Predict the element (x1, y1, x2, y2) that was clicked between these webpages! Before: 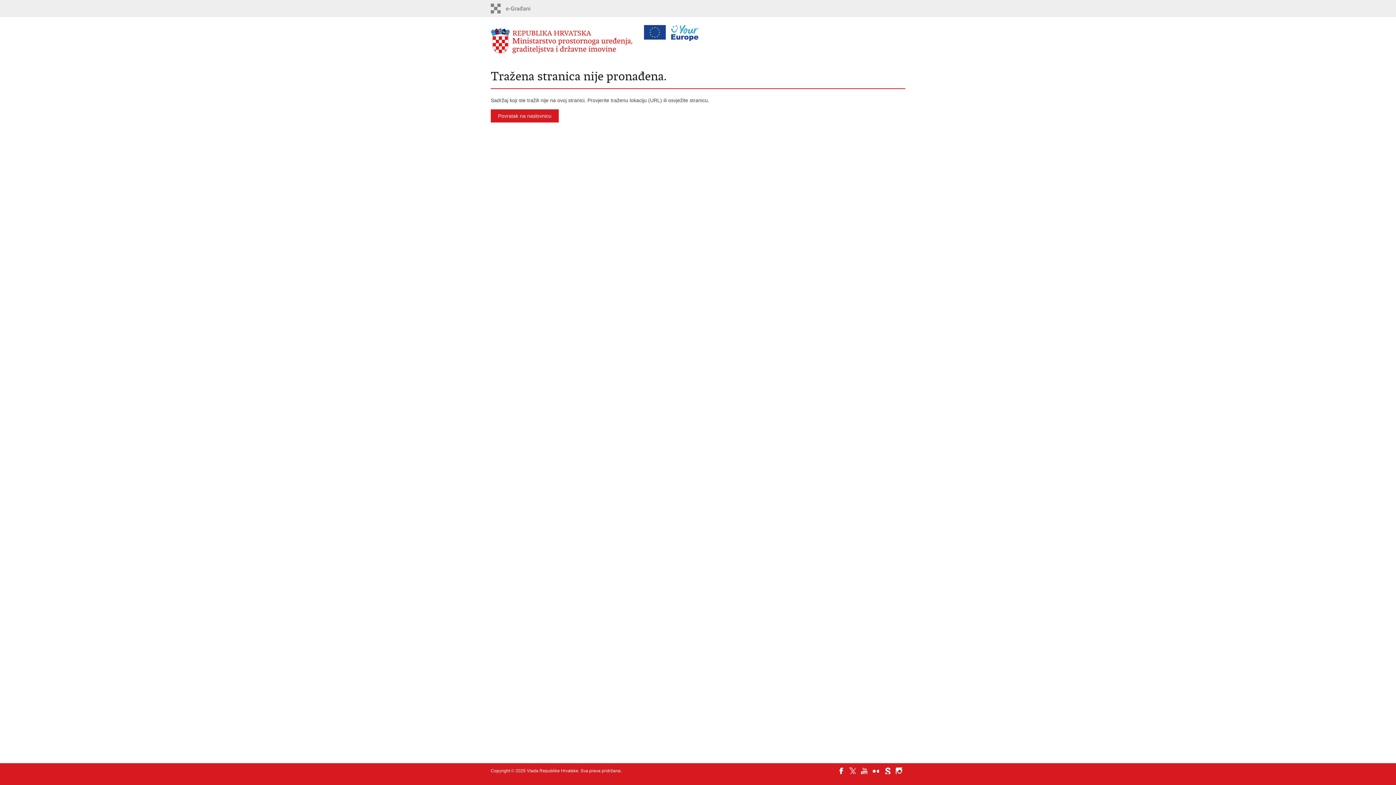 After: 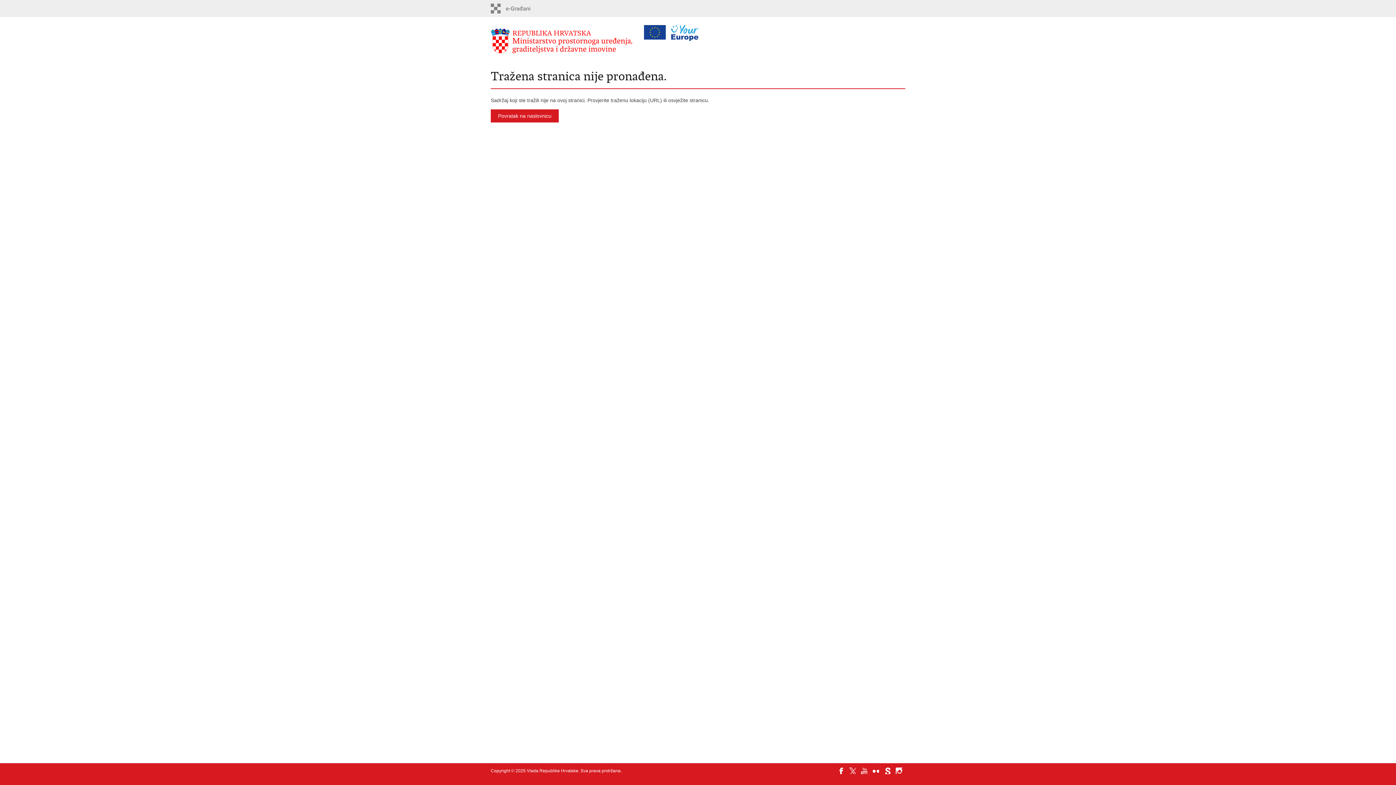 Action: bbox: (861, 768, 867, 774)